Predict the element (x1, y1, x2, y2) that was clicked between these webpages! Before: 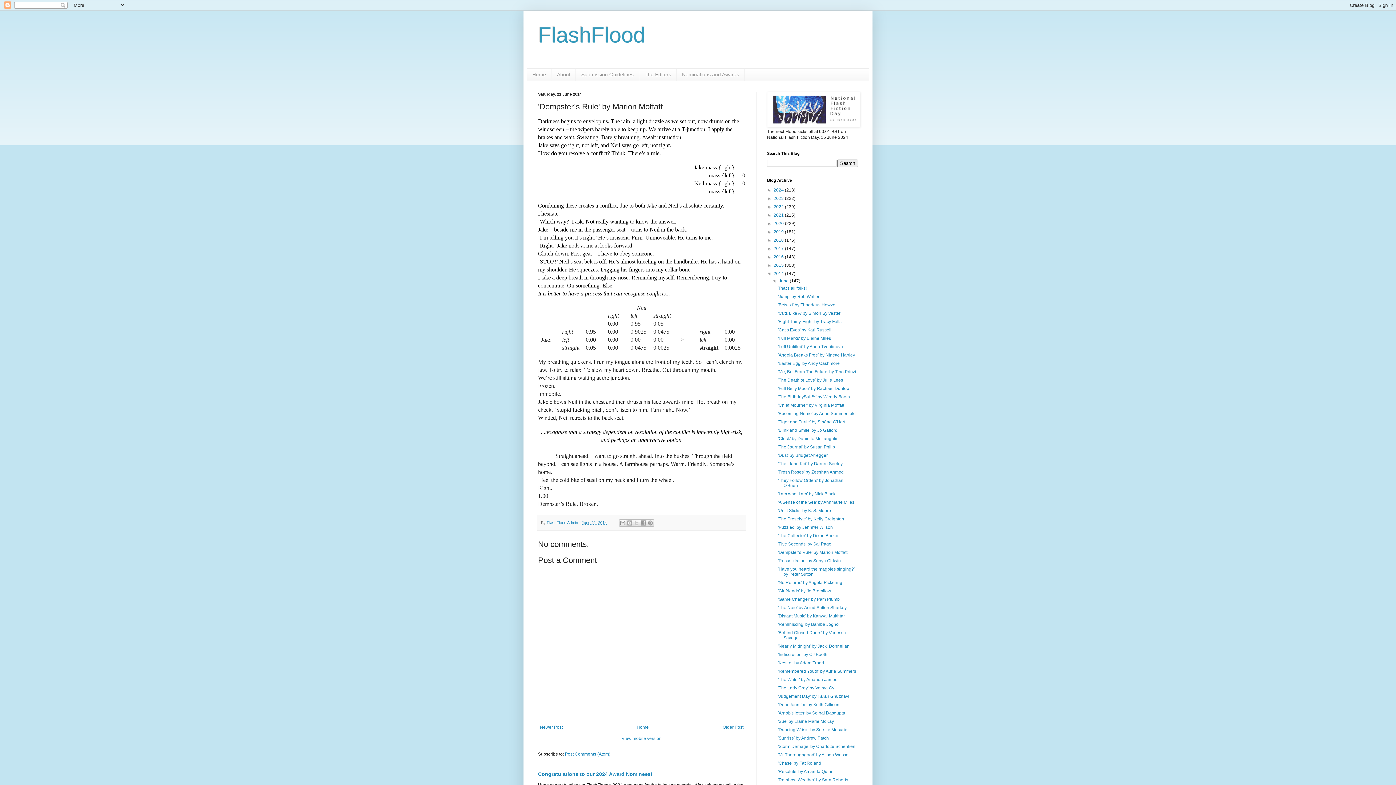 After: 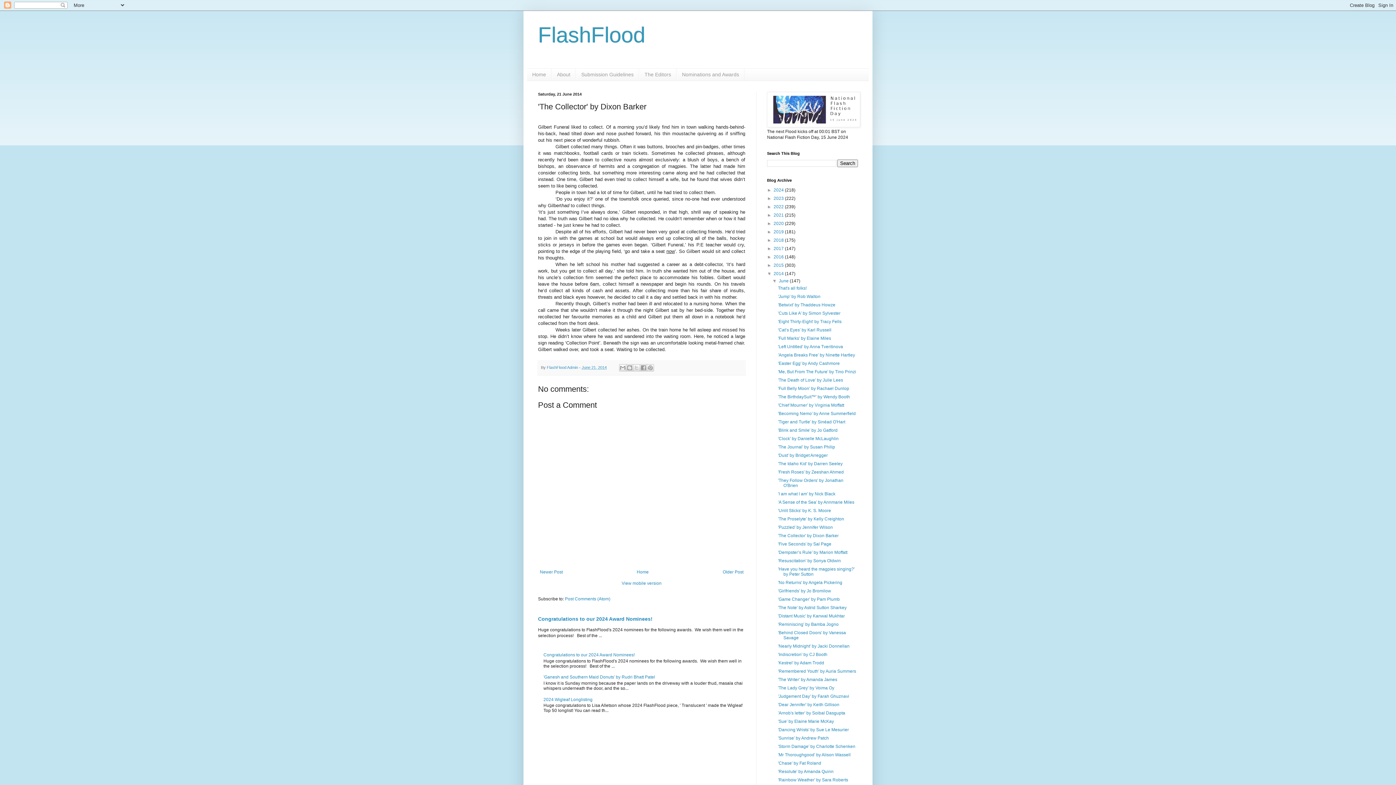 Action: label: 'The Collector' by Dixon Barker bbox: (778, 533, 838, 538)